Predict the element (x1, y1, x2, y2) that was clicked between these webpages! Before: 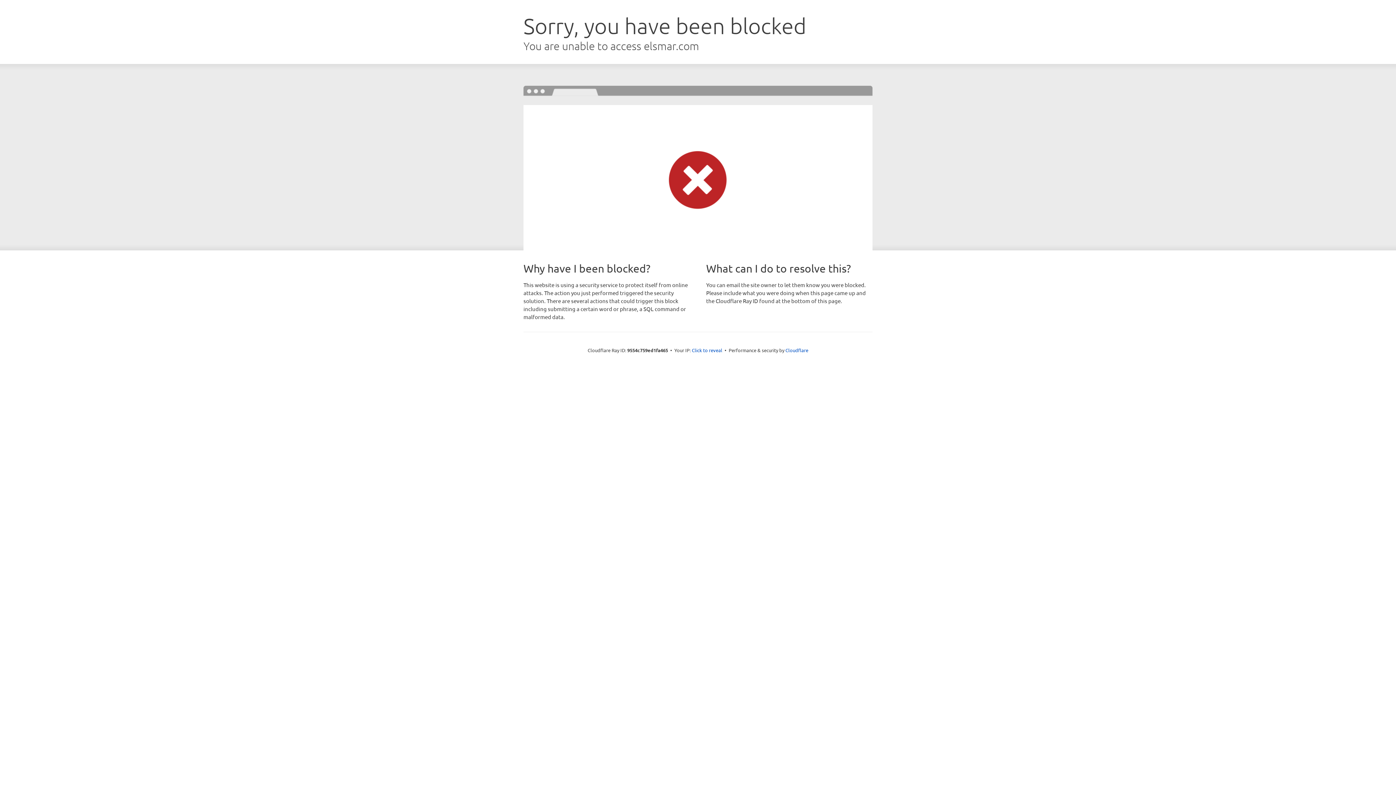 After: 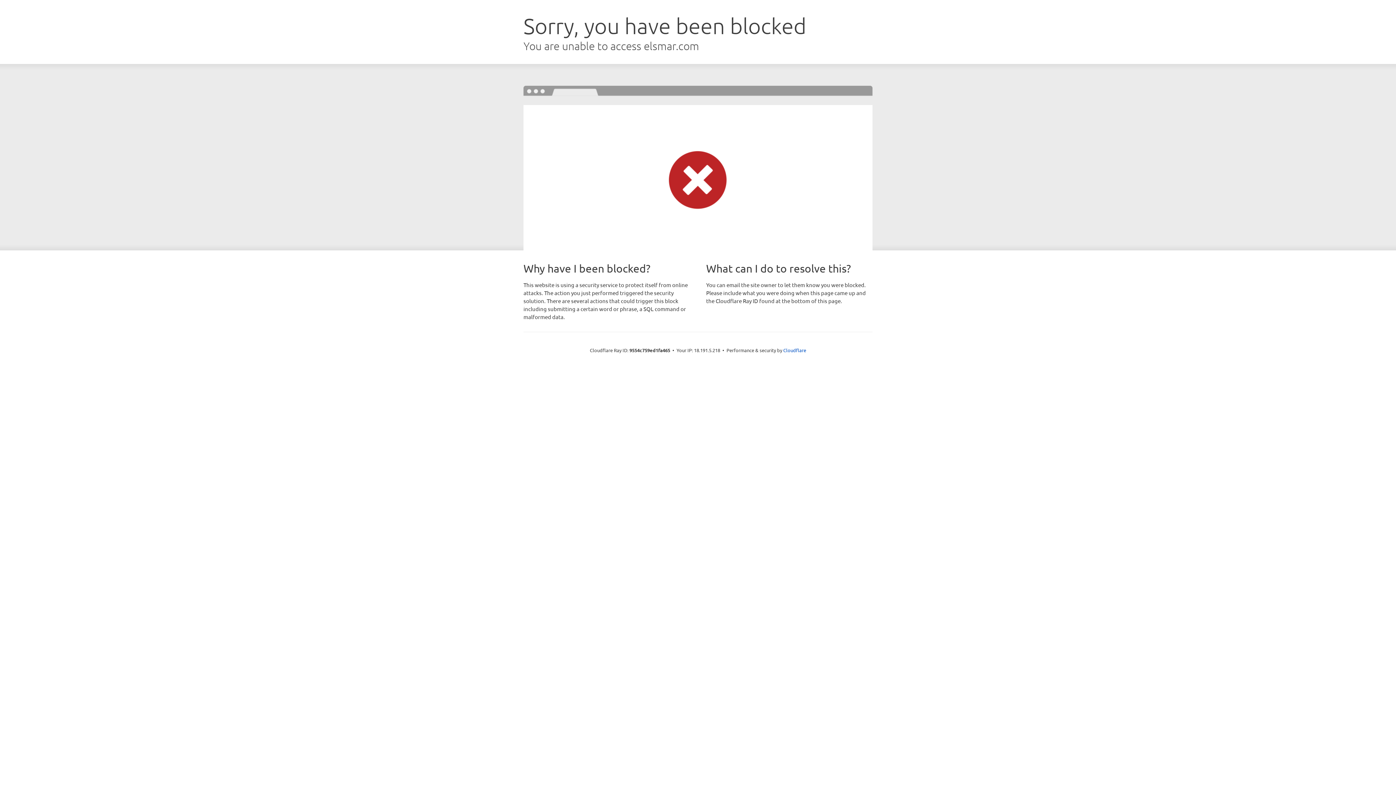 Action: label: Click to reveal bbox: (692, 346, 722, 353)